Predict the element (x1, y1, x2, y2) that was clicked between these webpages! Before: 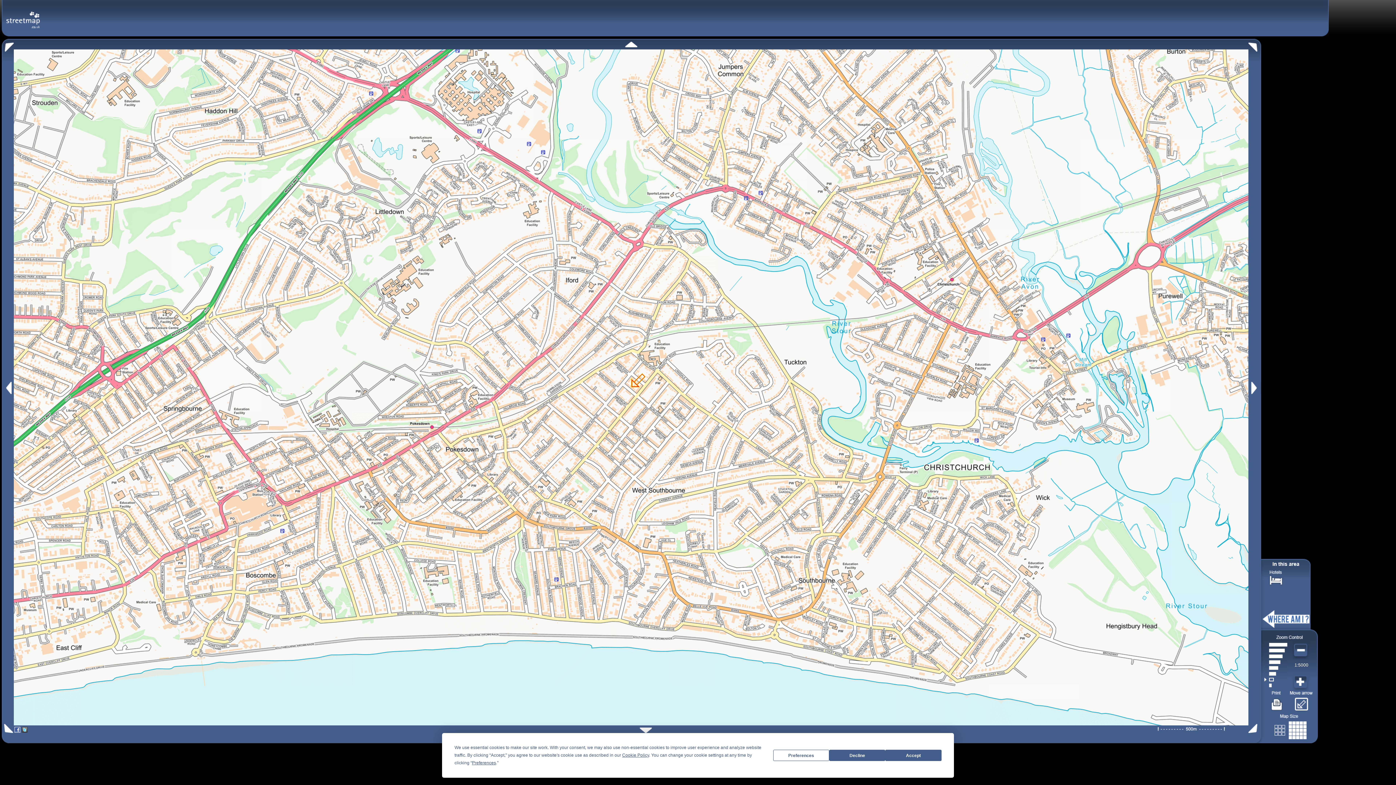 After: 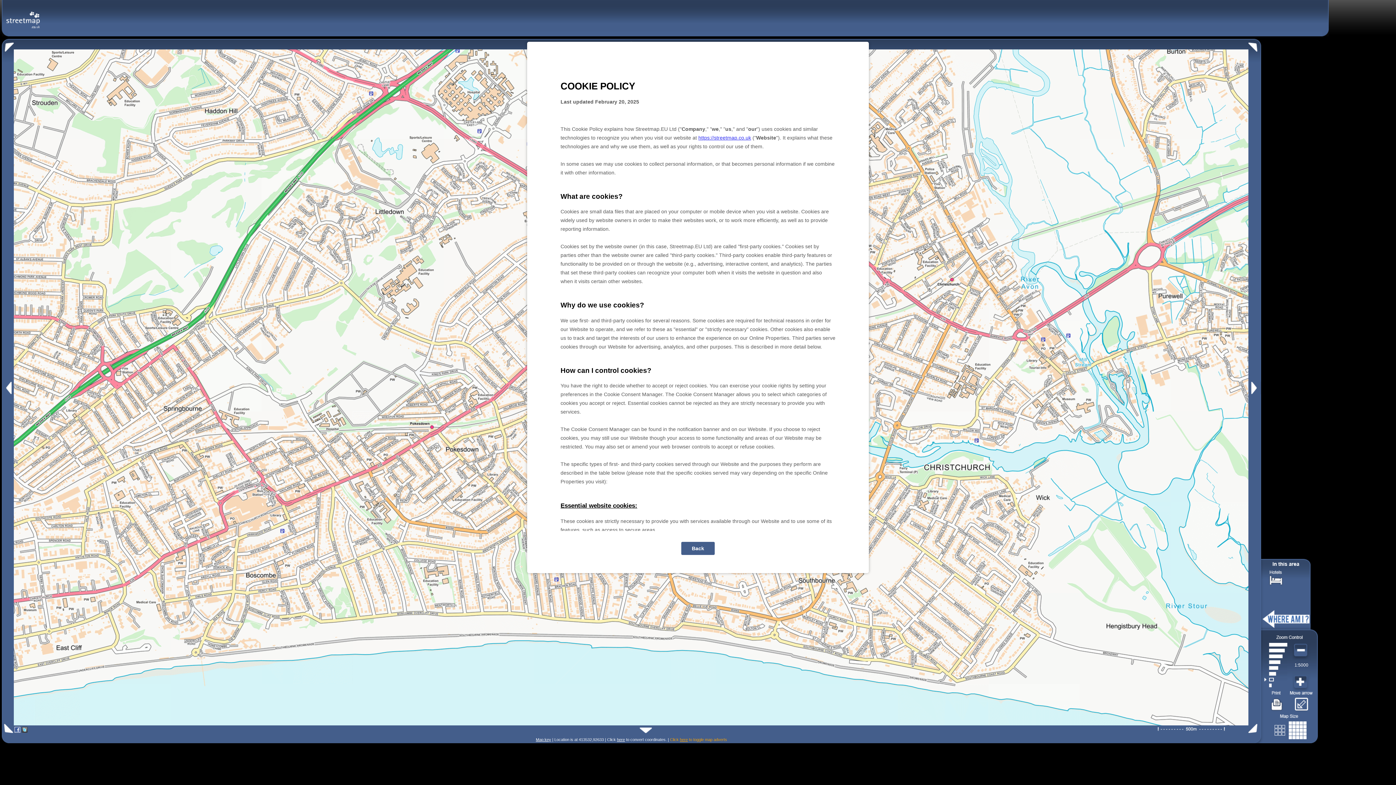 Action: label: Cookie Policy bbox: (622, 753, 649, 758)